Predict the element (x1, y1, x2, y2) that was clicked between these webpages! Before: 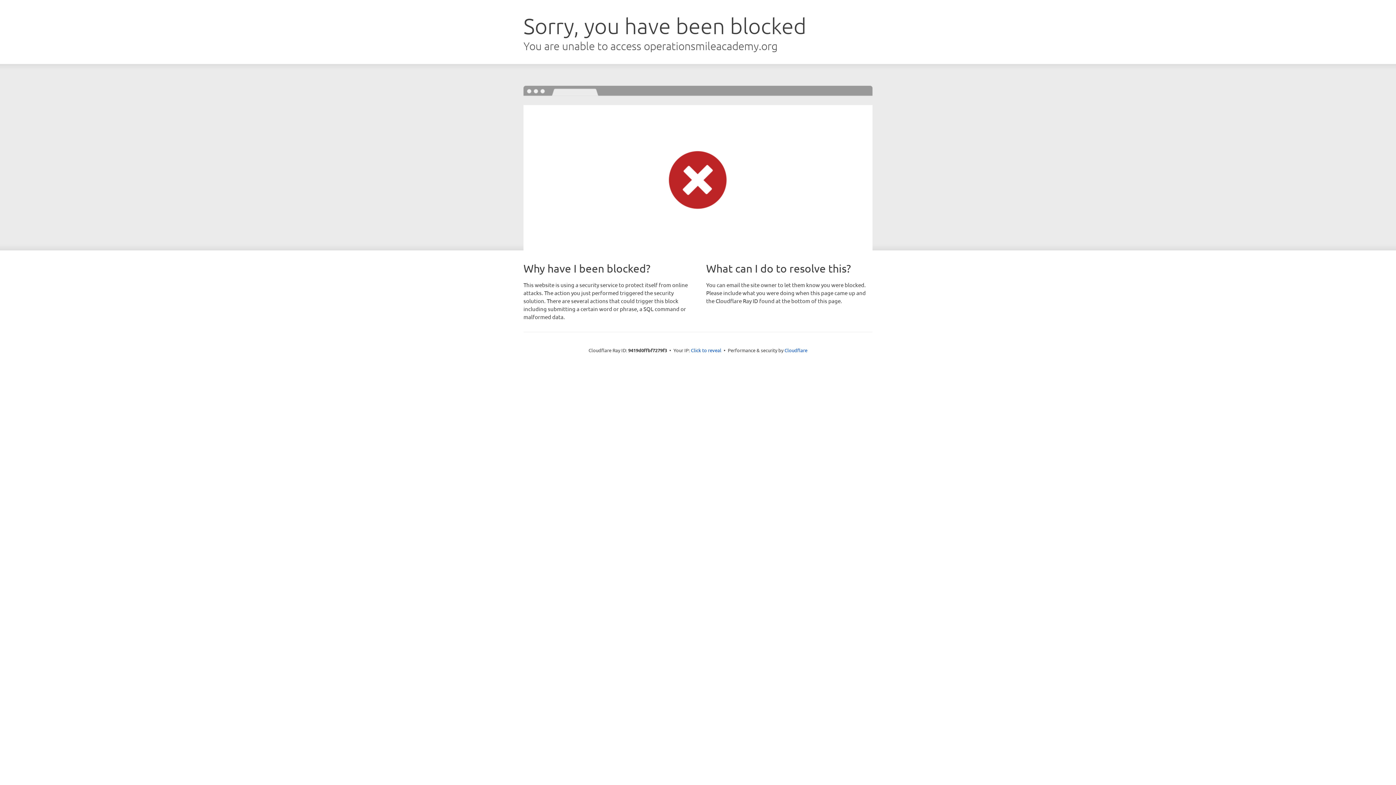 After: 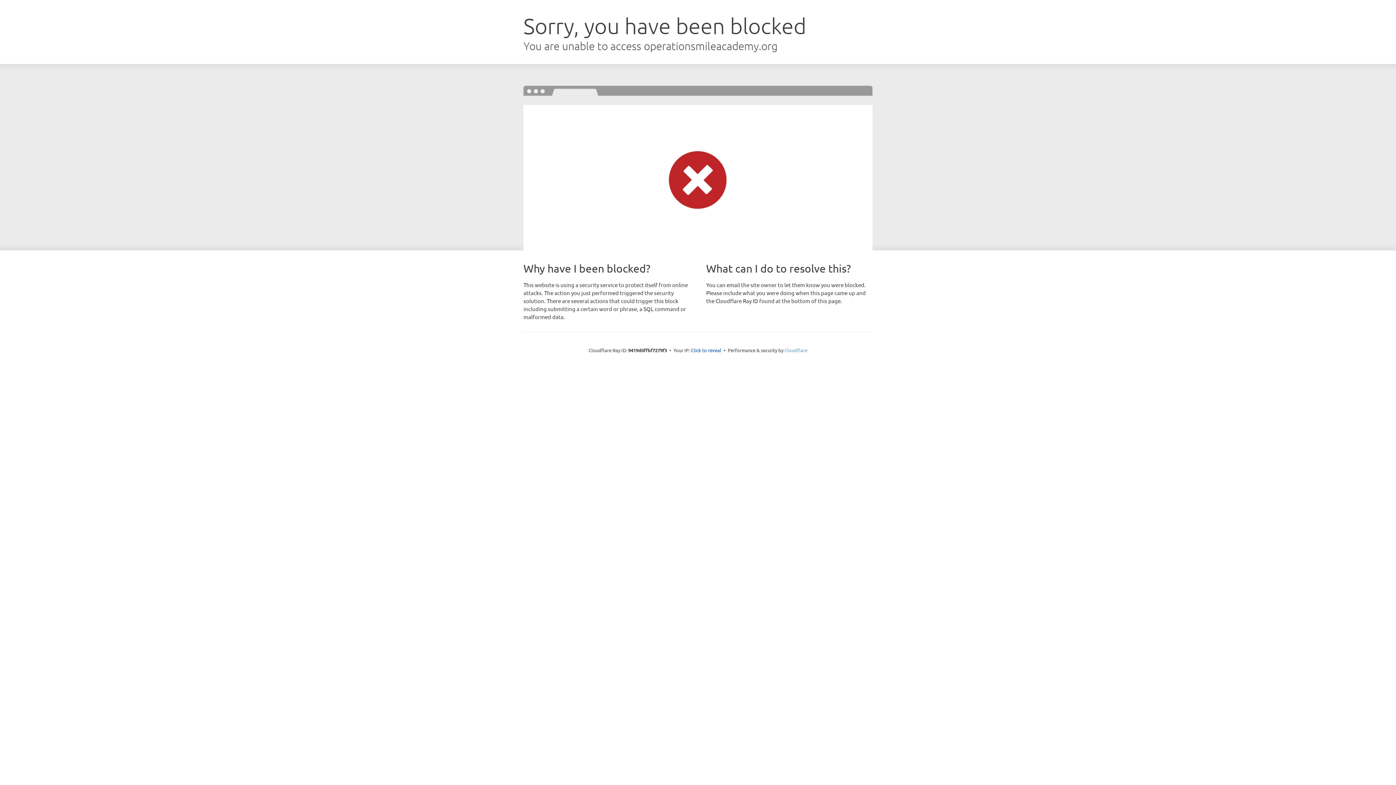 Action: bbox: (784, 347, 807, 353) label: Cloudflare